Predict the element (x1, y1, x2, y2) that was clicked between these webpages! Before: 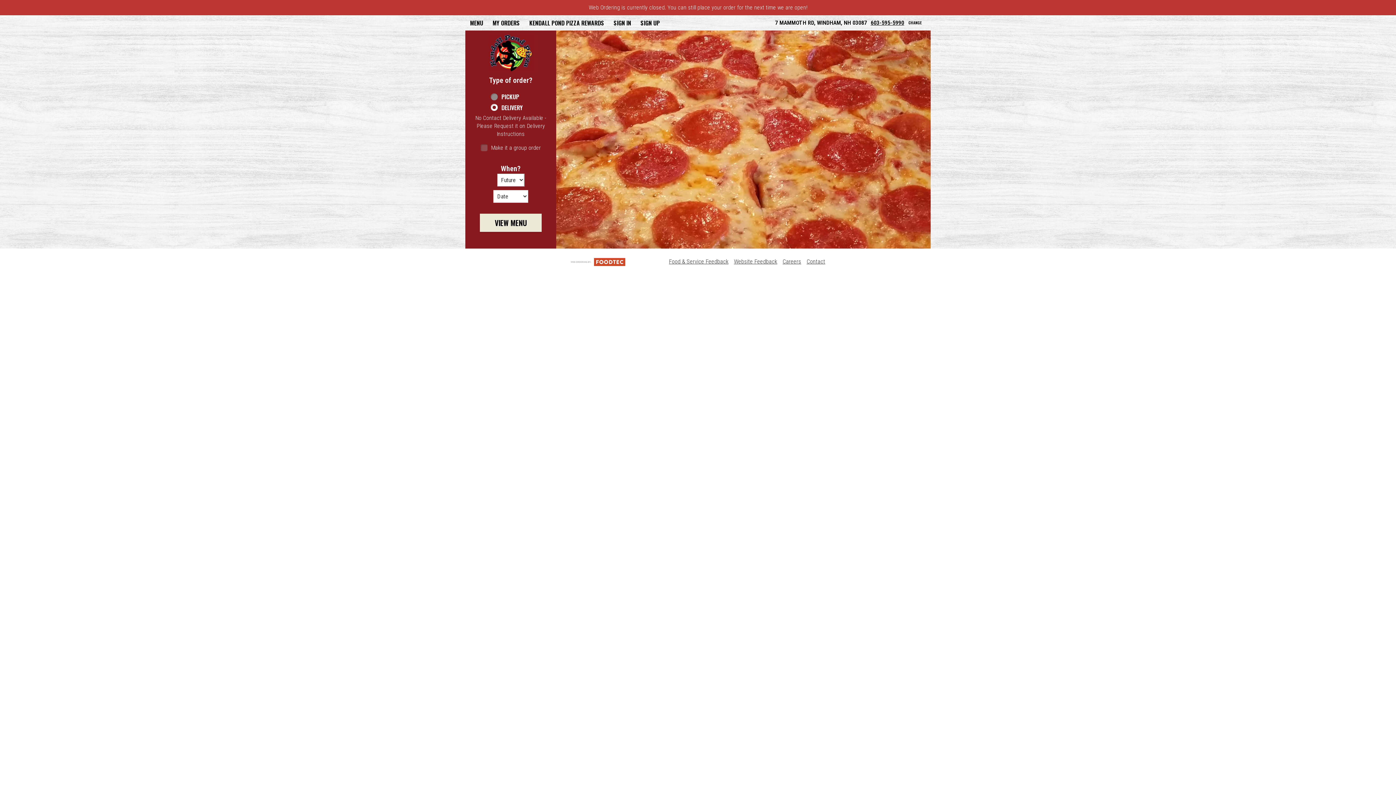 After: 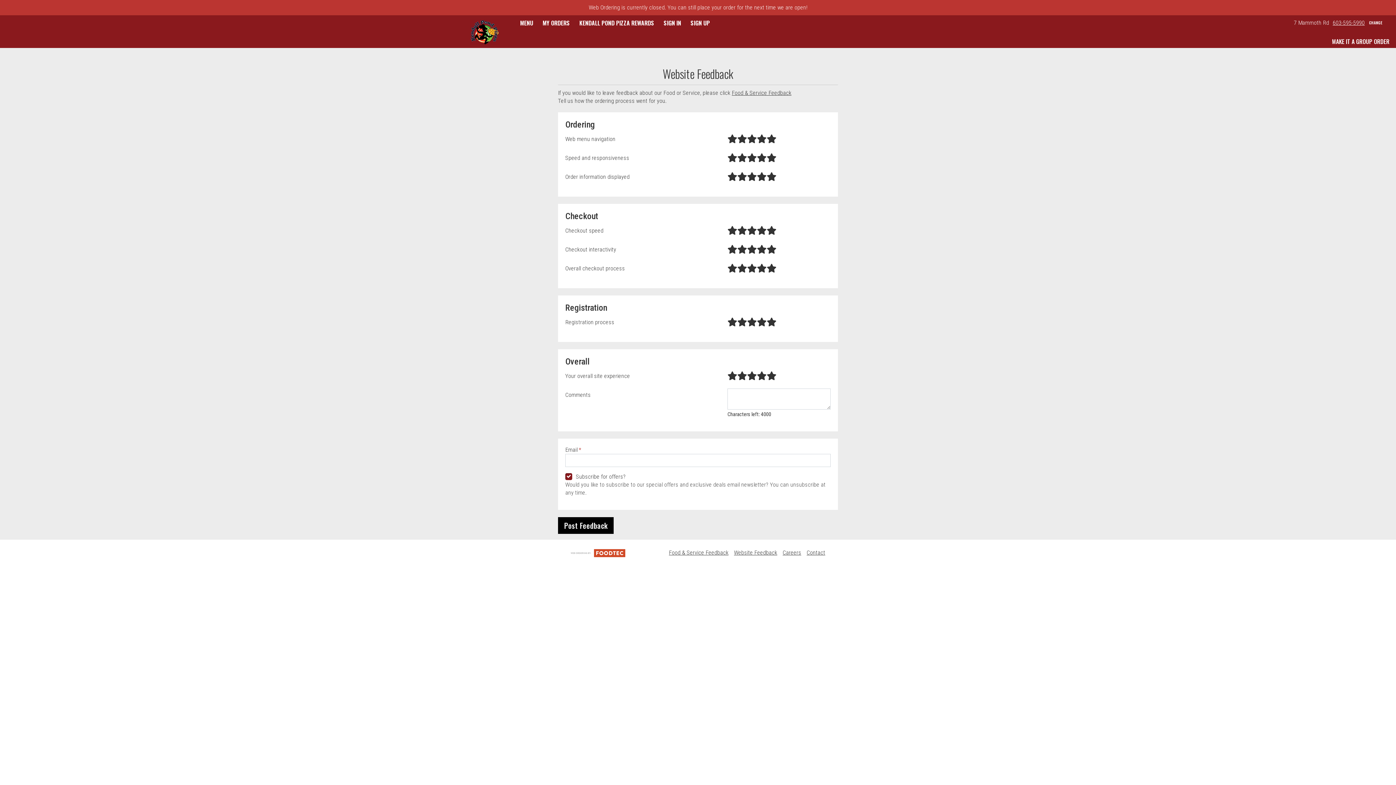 Action: label: Website Feedback bbox: (734, 258, 777, 265)